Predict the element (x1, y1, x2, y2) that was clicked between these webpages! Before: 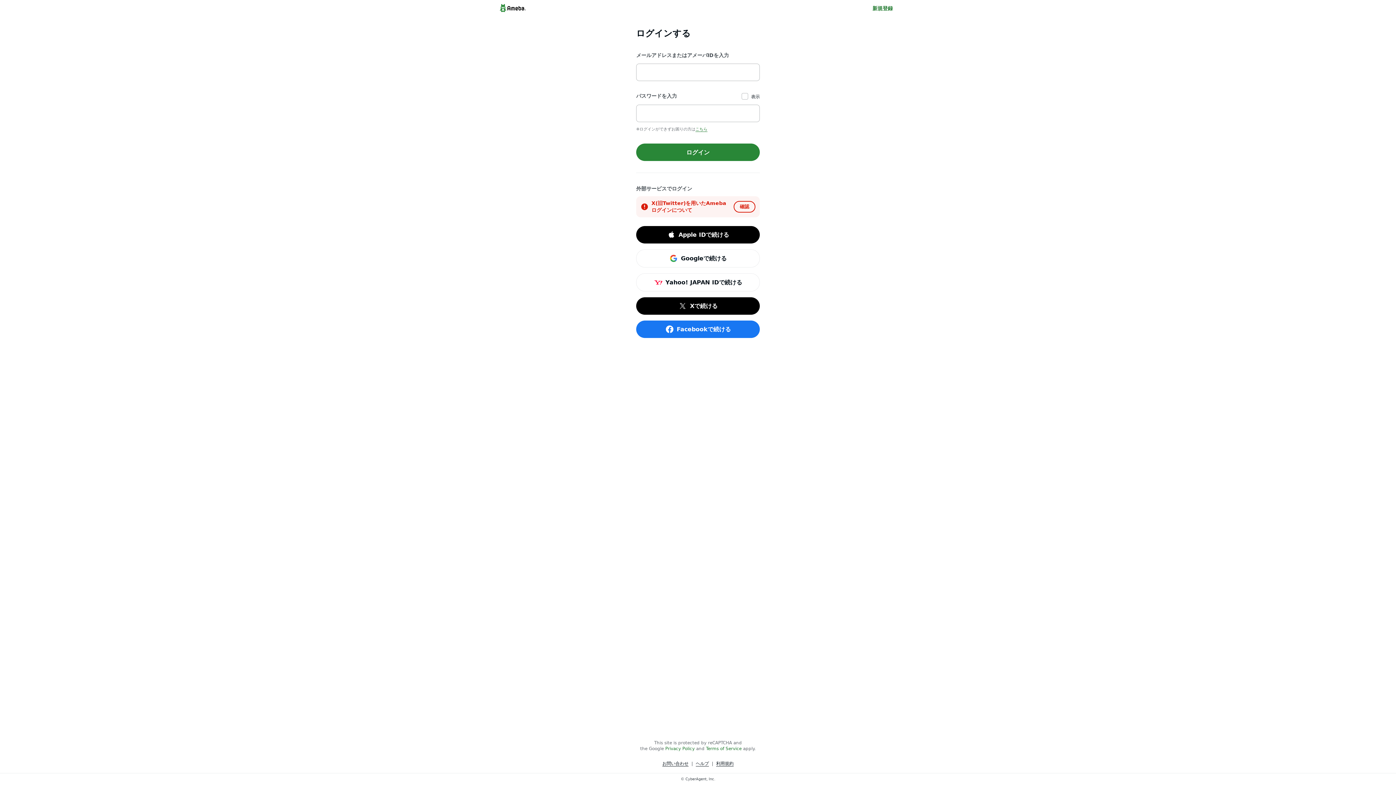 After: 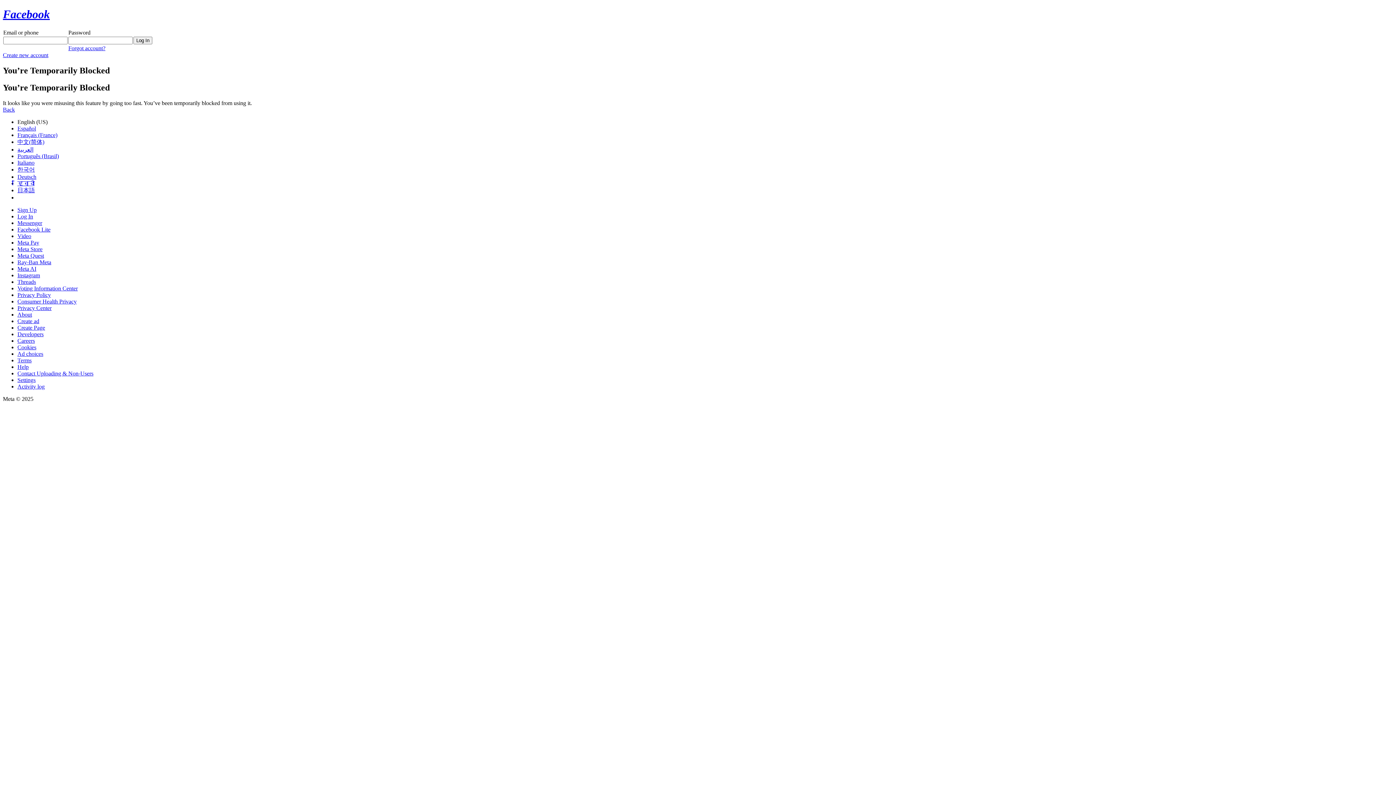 Action: label: Facebookで続ける bbox: (636, 320, 760, 338)